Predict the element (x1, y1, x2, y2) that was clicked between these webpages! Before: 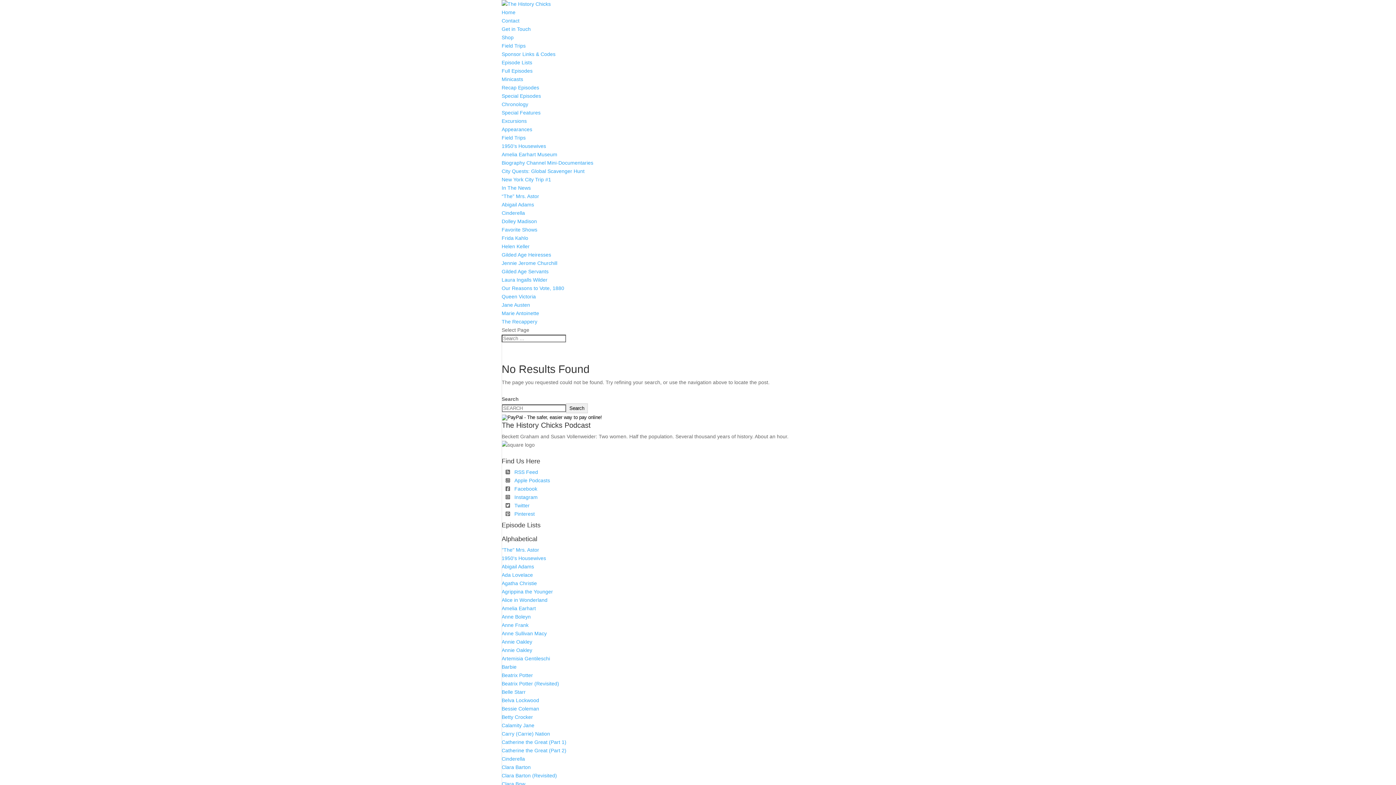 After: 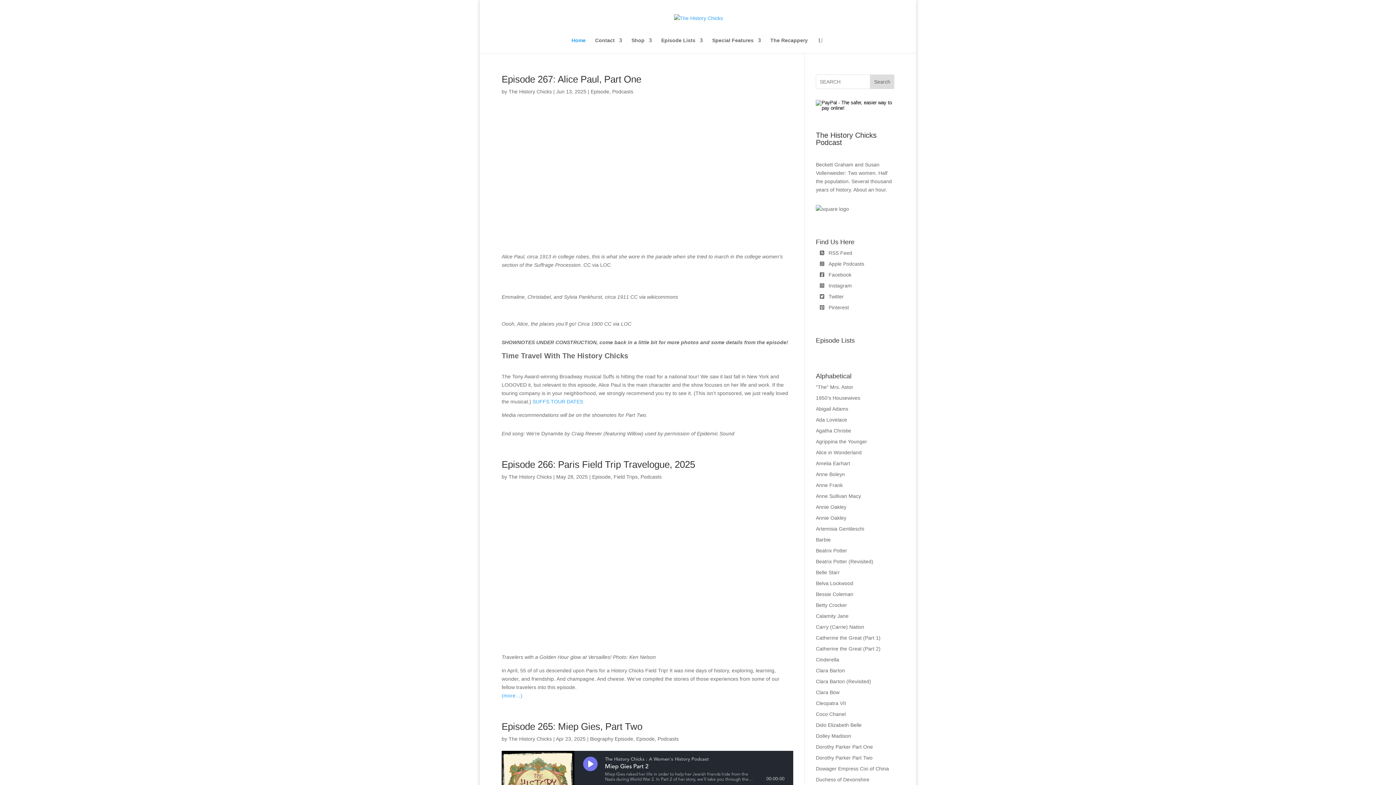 Action: bbox: (501, 756, 525, 762) label: Cinderella